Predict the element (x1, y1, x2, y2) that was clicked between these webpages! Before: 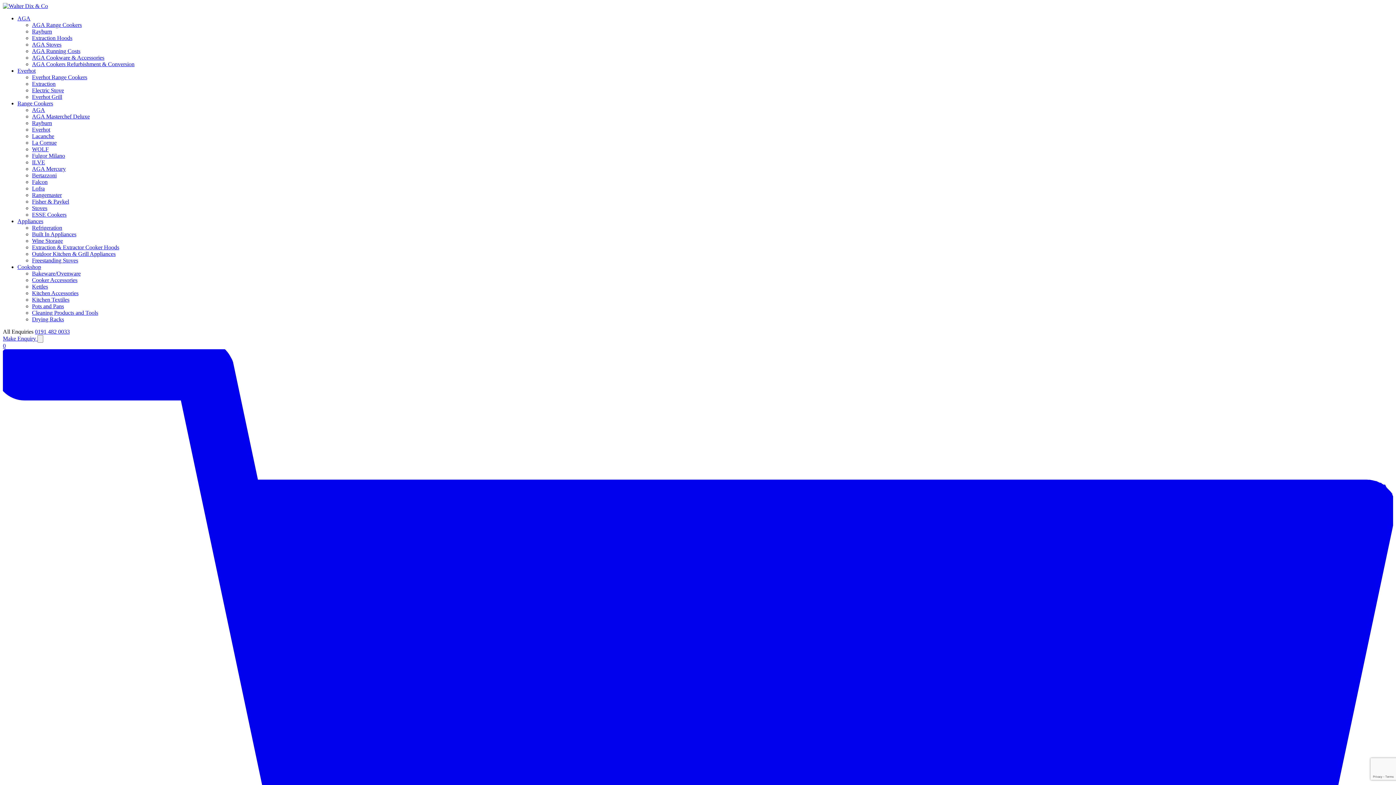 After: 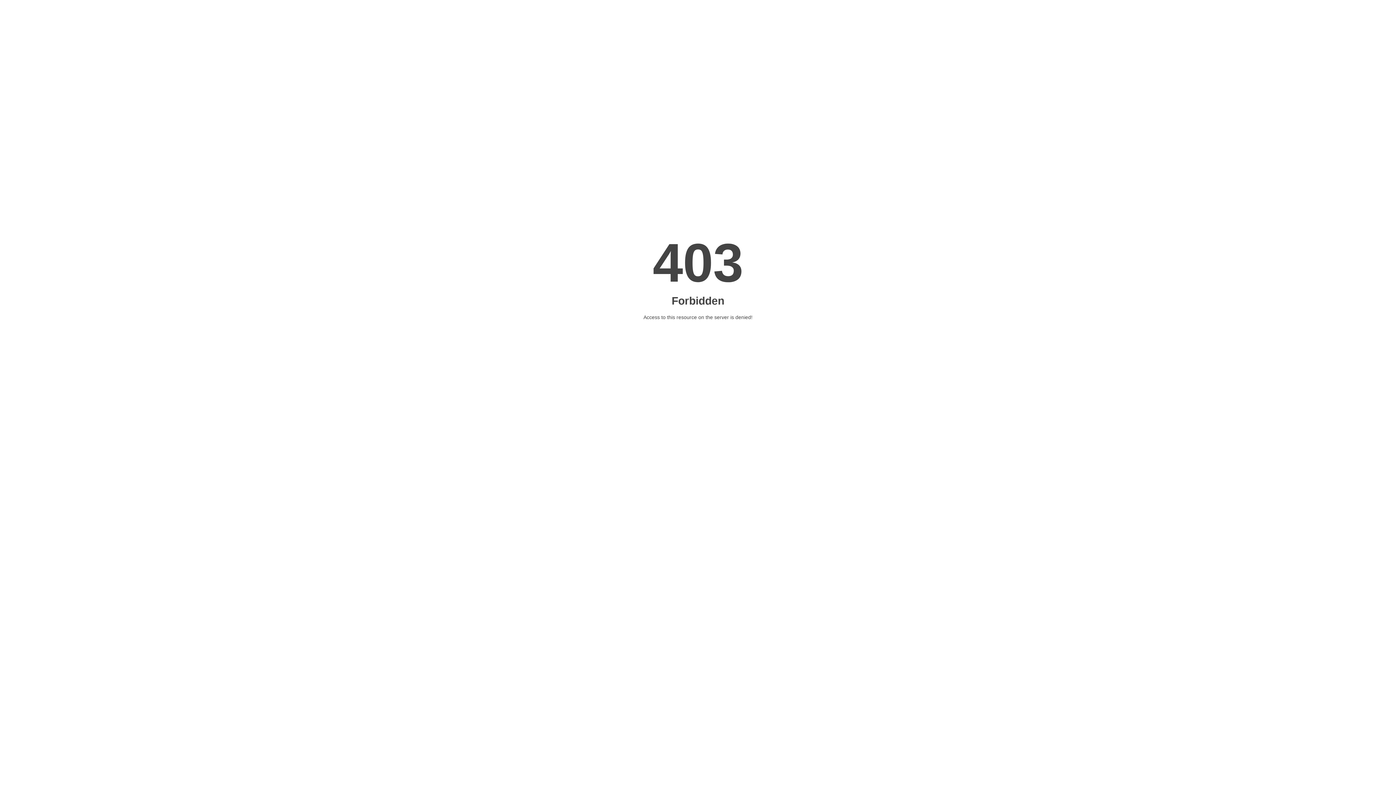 Action: bbox: (32, 74, 87, 80) label: Everhot Range Cookers